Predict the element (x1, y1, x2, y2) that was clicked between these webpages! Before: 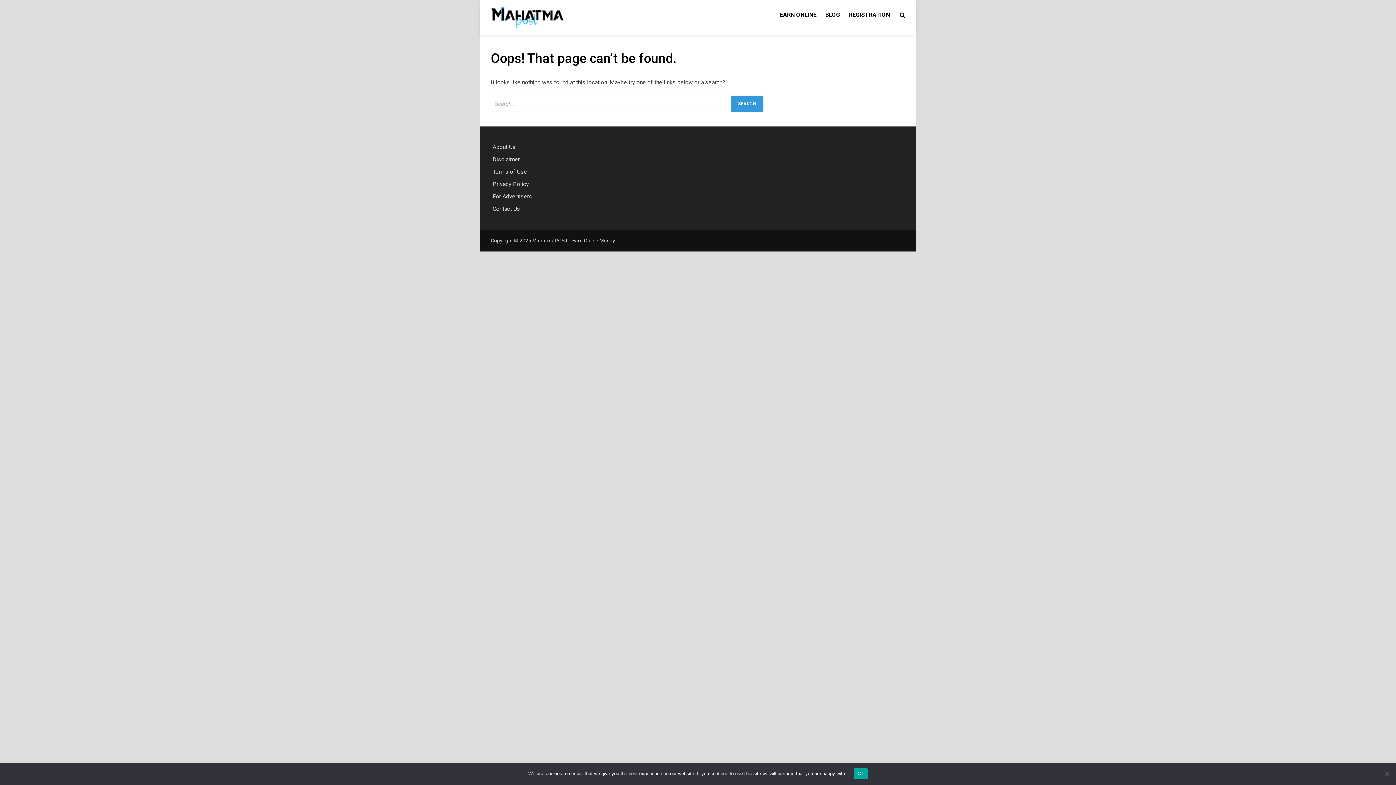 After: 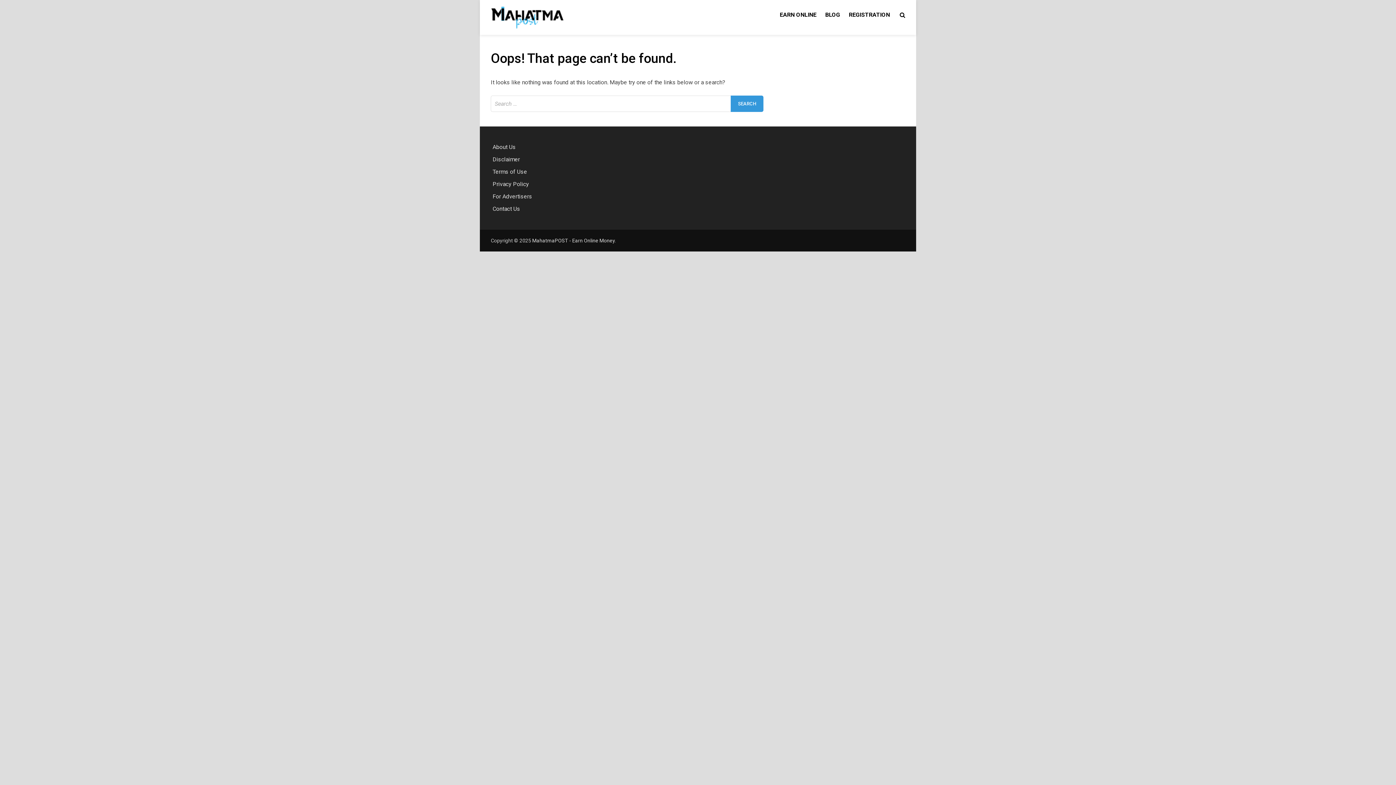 Action: label: Ok bbox: (854, 768, 867, 779)